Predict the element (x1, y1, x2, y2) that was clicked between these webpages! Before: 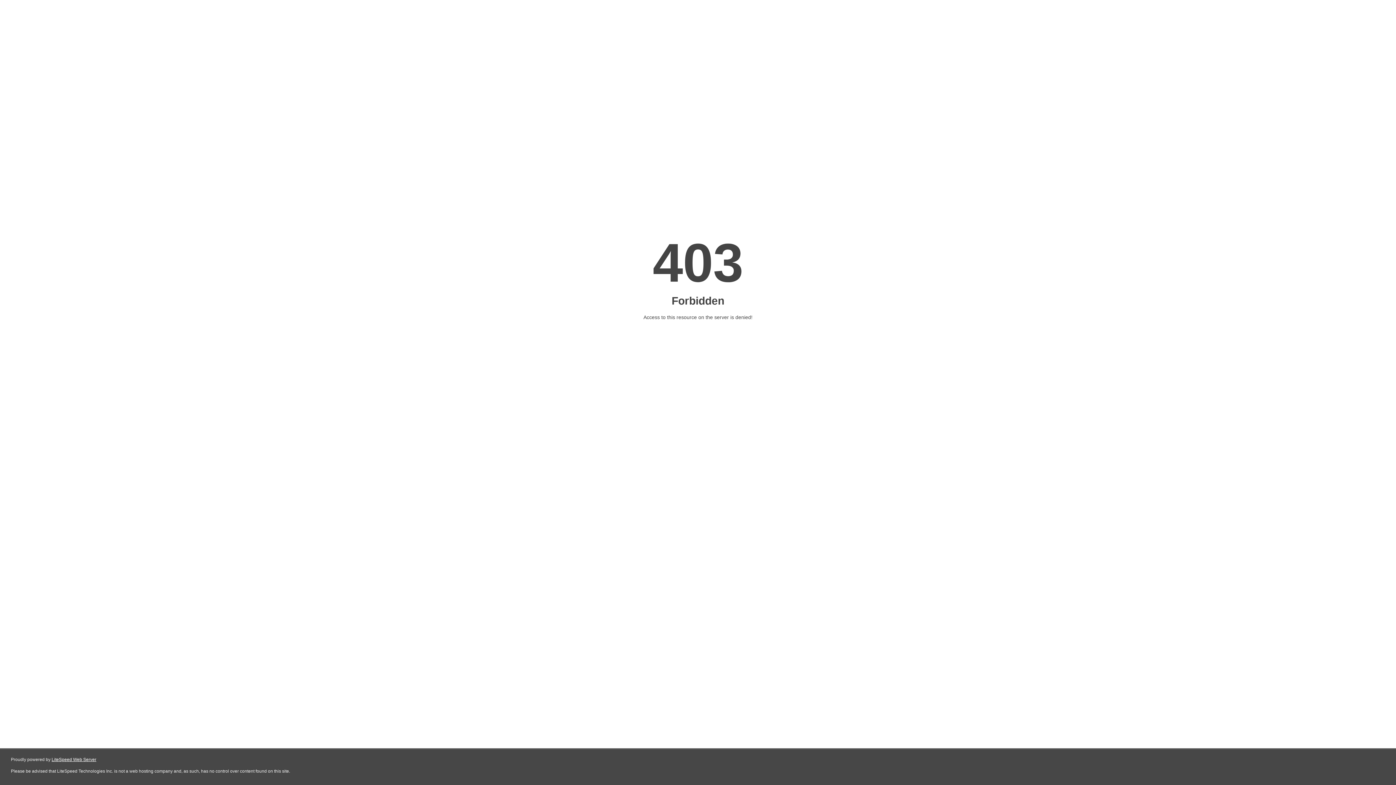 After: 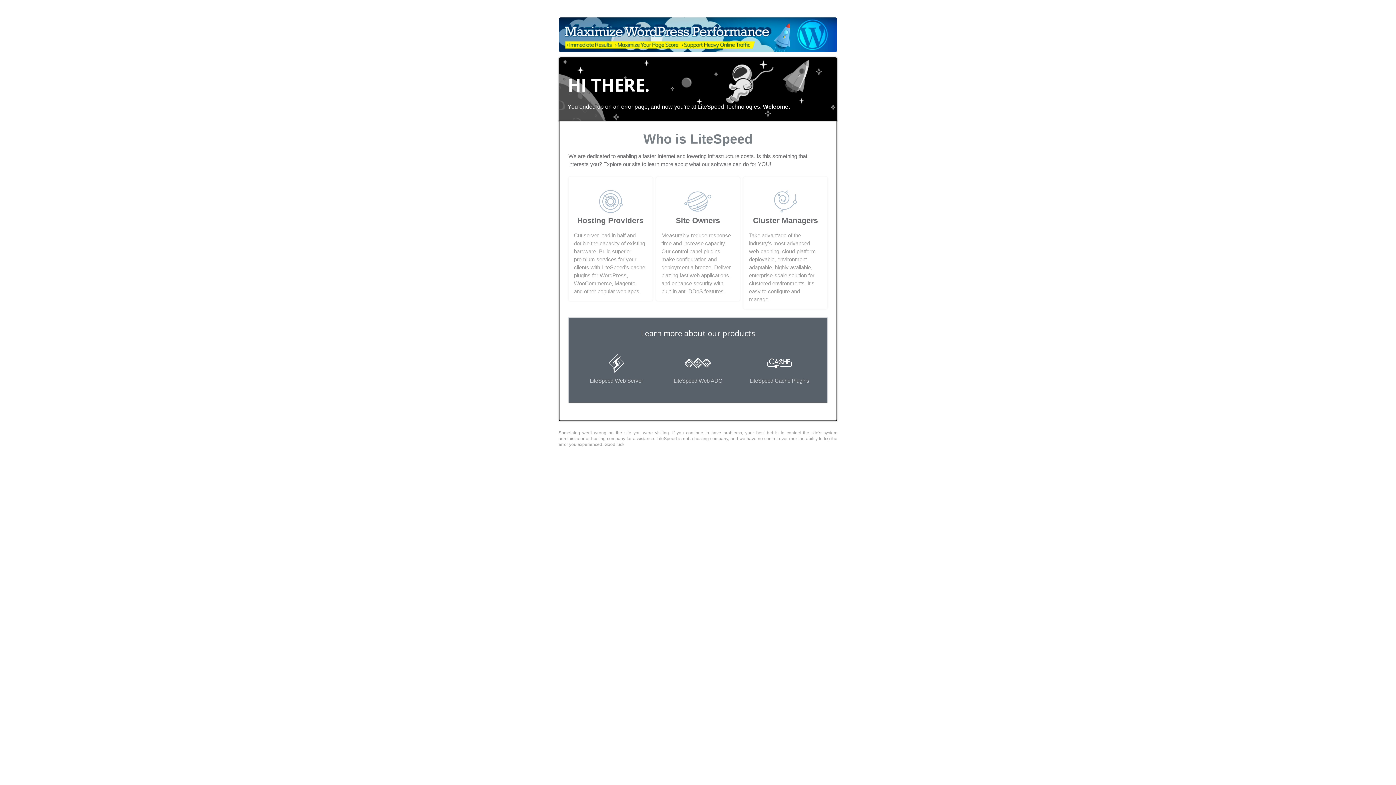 Action: bbox: (51, 757, 96, 762) label: LiteSpeed Web Server